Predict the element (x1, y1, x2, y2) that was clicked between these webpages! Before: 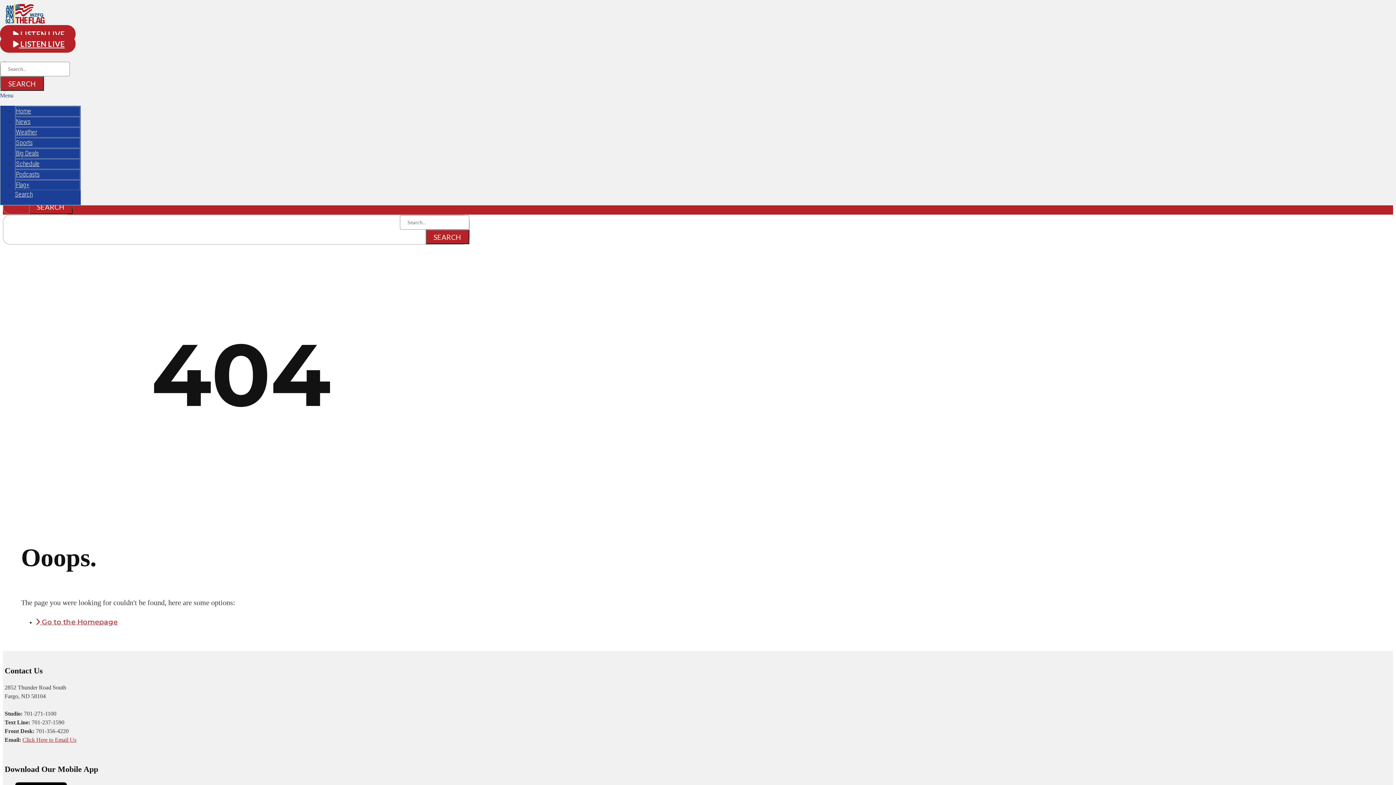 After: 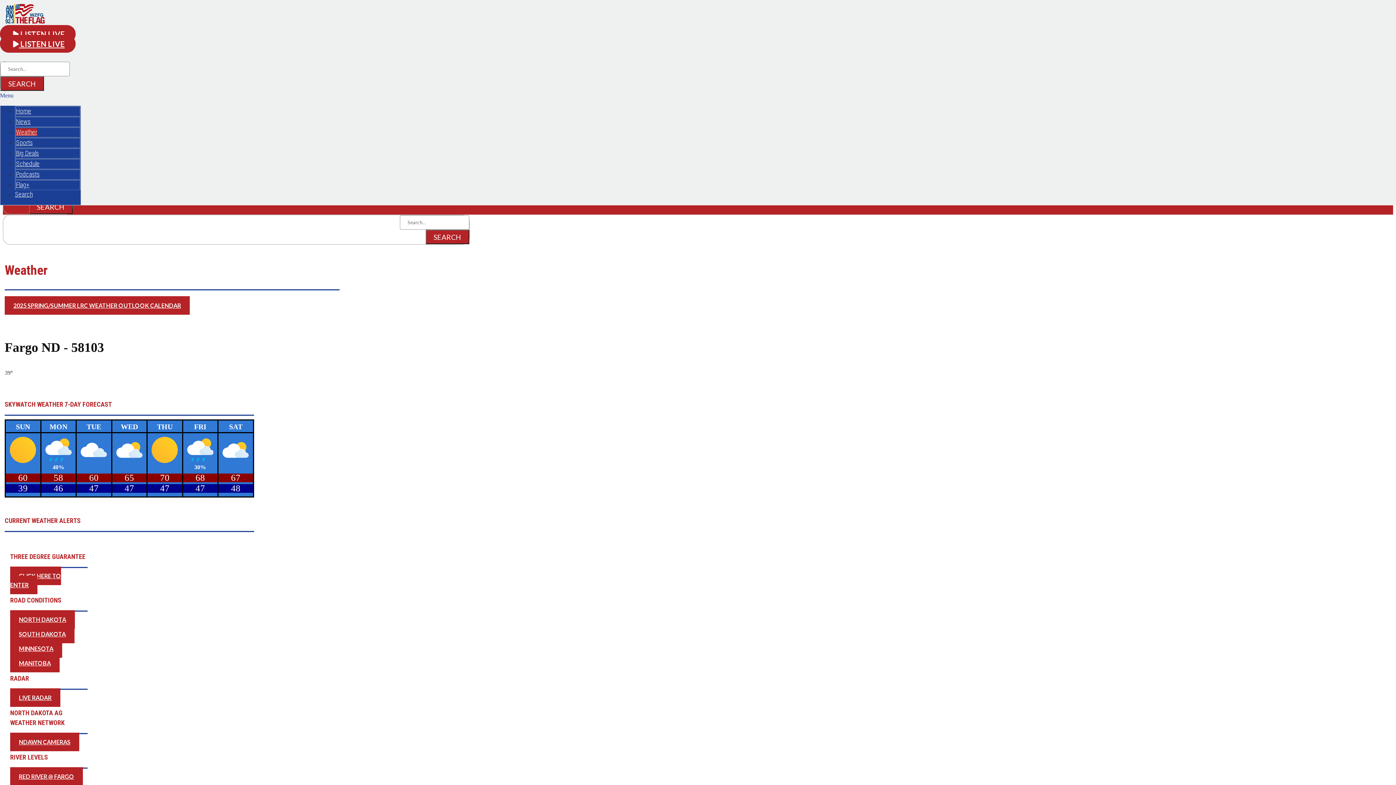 Action: label: Weather bbox: (16, 128, 37, 136)